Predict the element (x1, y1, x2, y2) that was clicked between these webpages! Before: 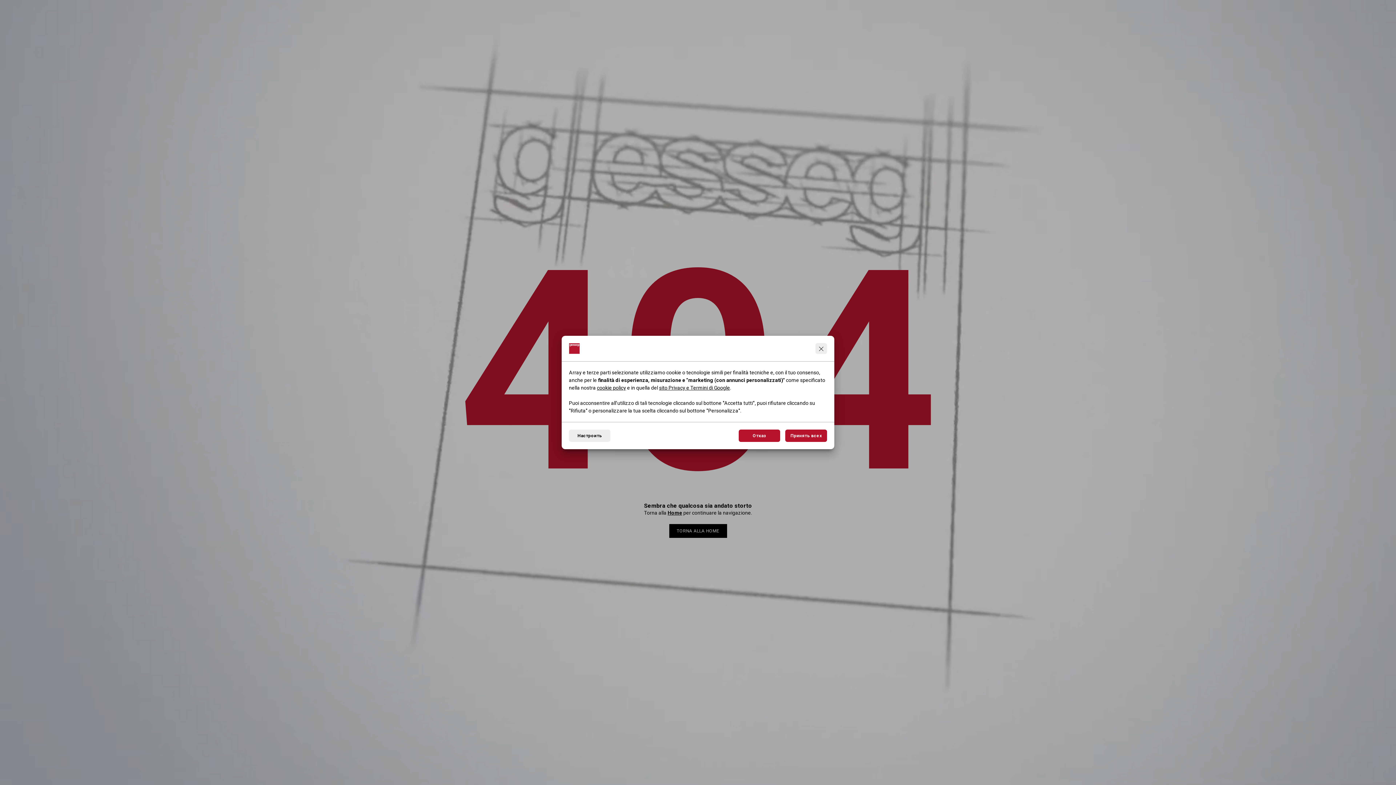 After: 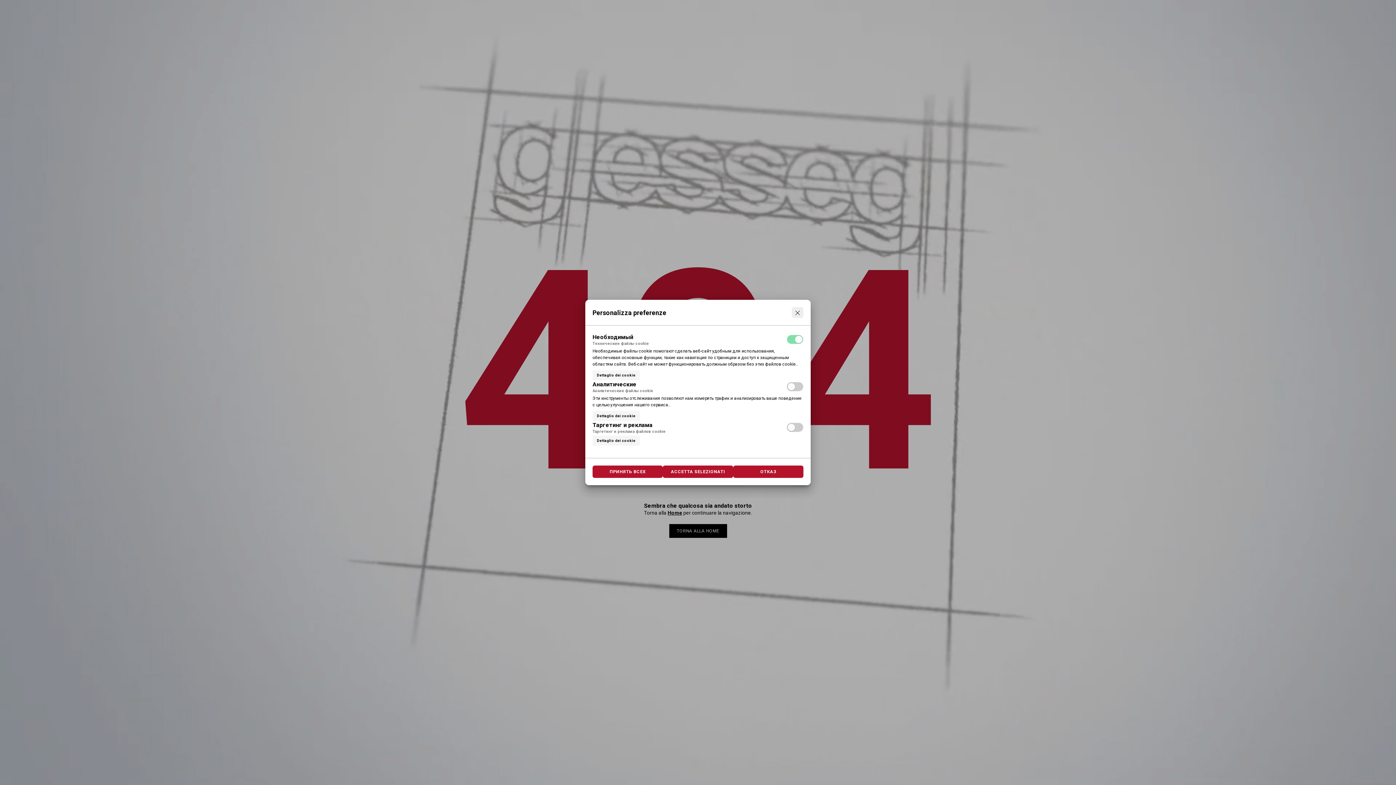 Action: bbox: (569, 429, 610, 442) label: Настроить